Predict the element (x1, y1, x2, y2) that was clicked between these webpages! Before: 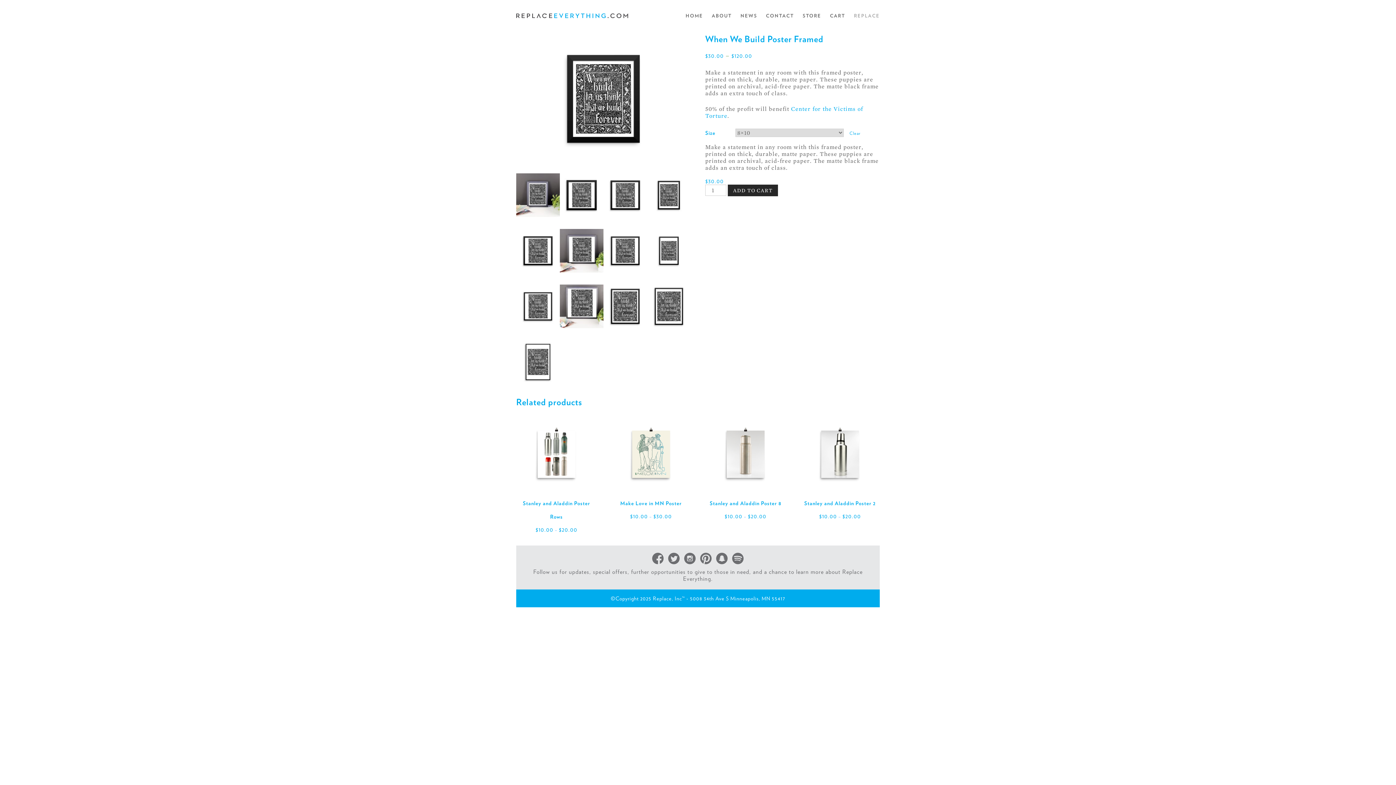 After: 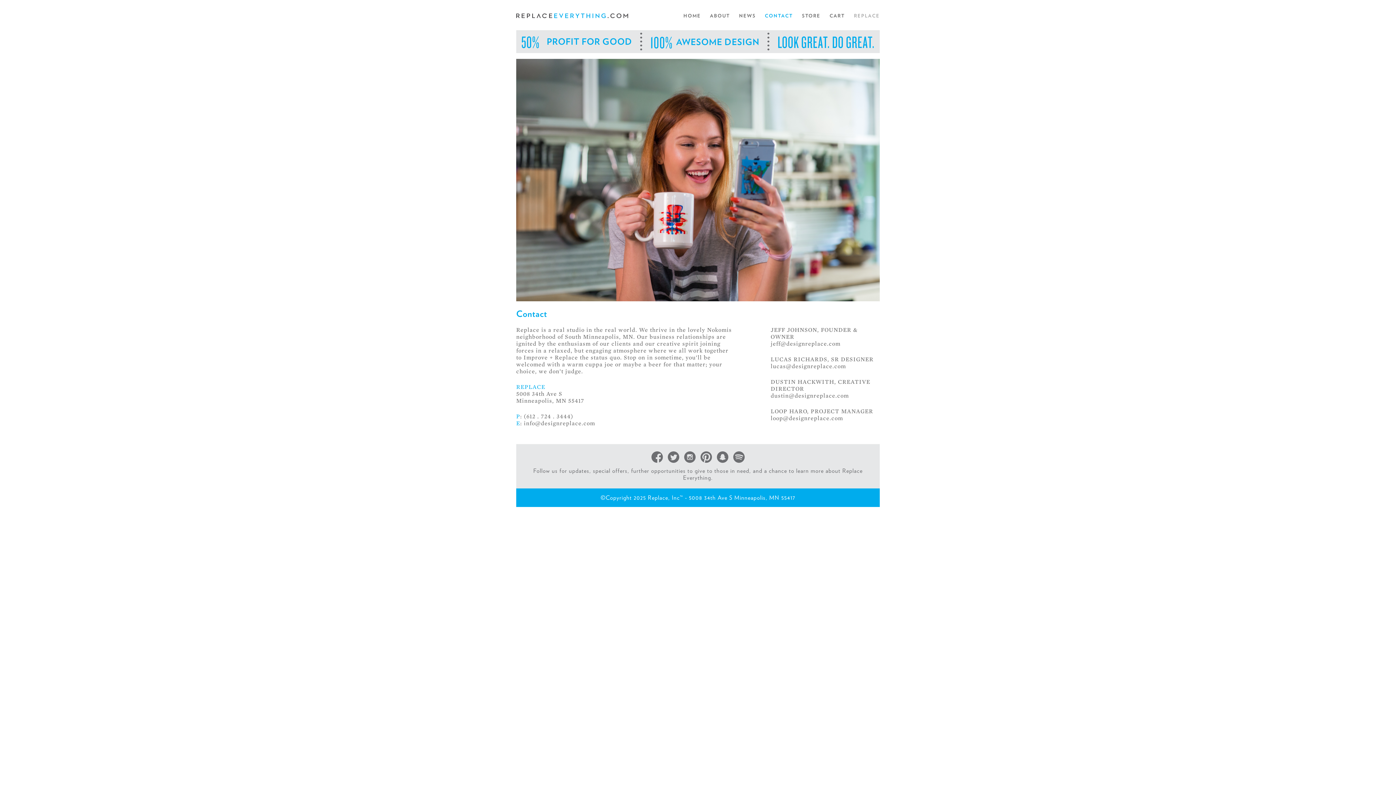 Action: label: CONTACT bbox: (762, 7, 797, 24)